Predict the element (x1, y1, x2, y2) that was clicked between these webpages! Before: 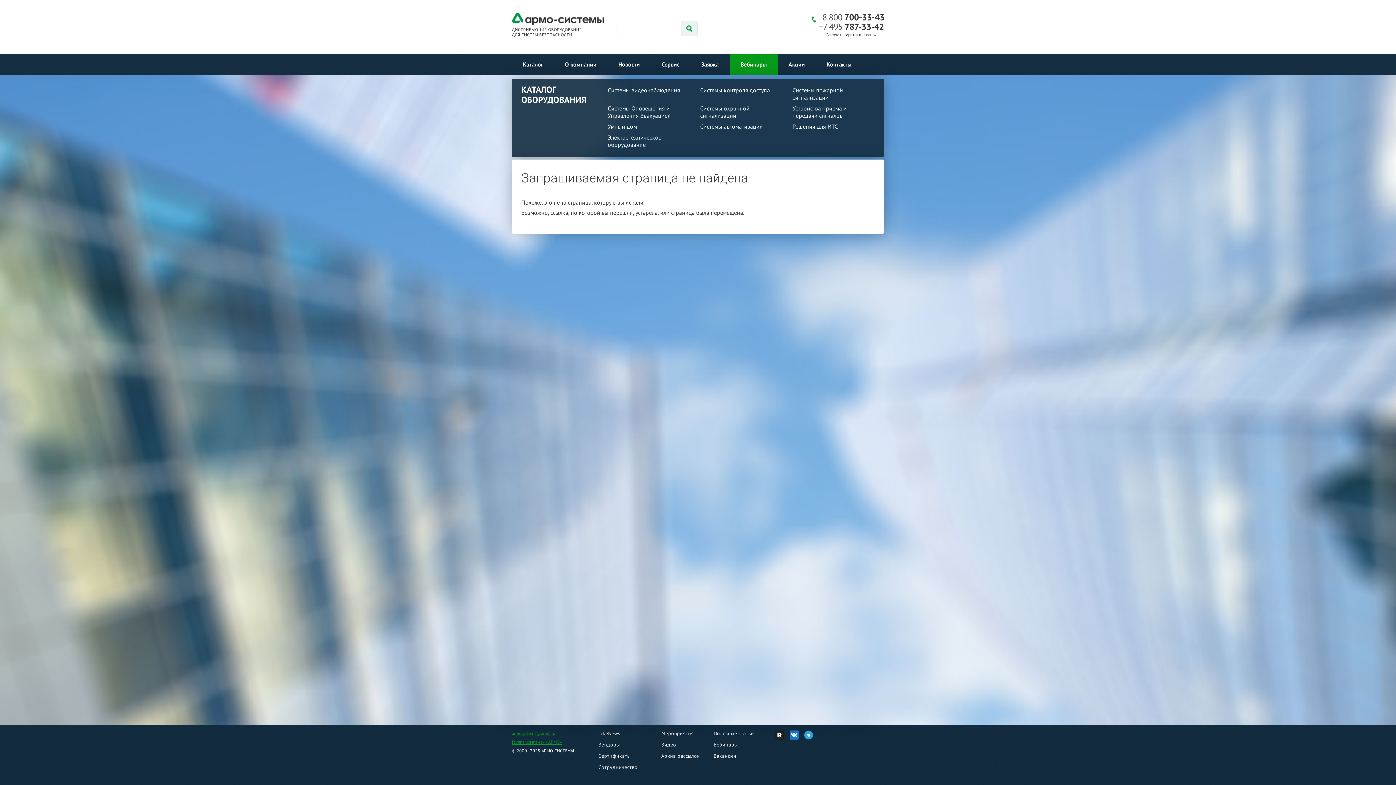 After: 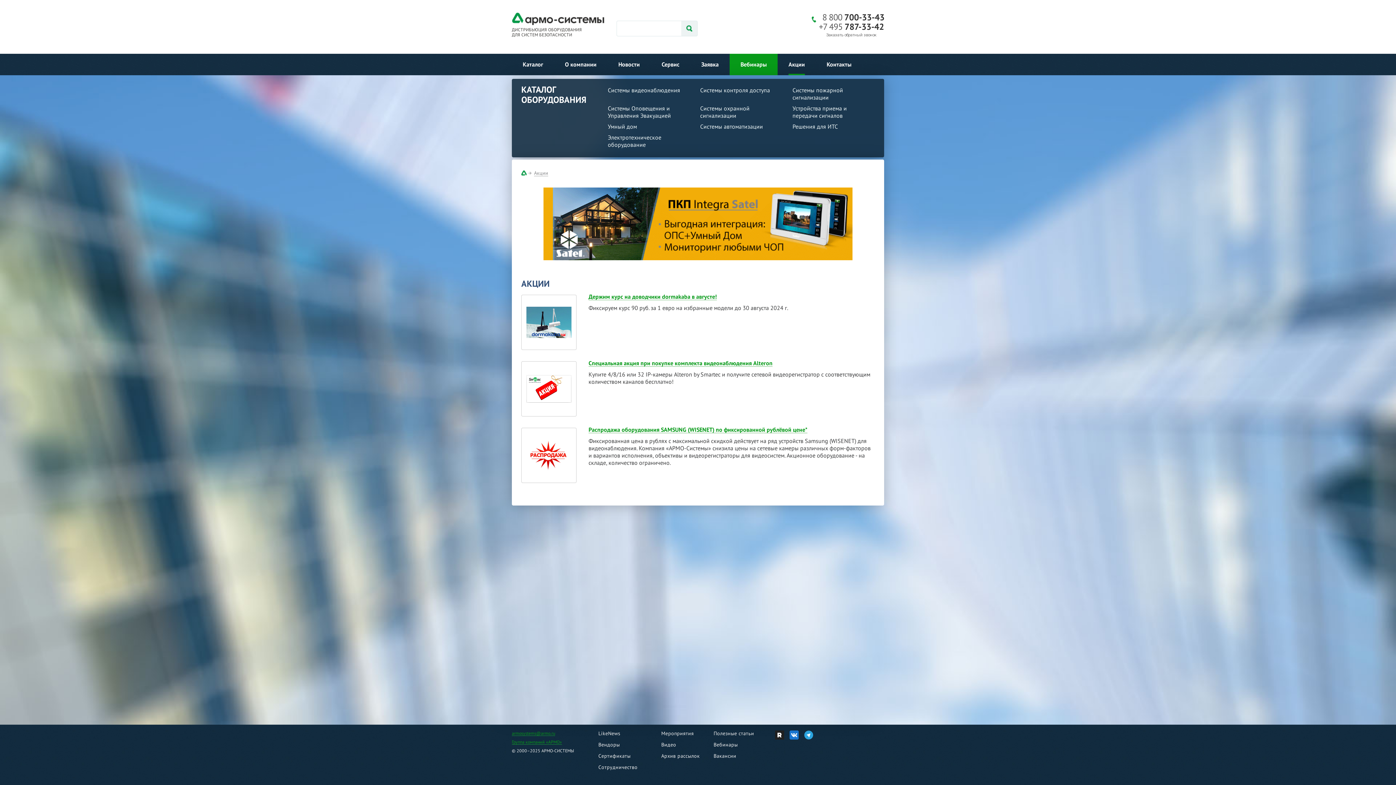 Action: bbox: (788, 53, 805, 75) label: Акции